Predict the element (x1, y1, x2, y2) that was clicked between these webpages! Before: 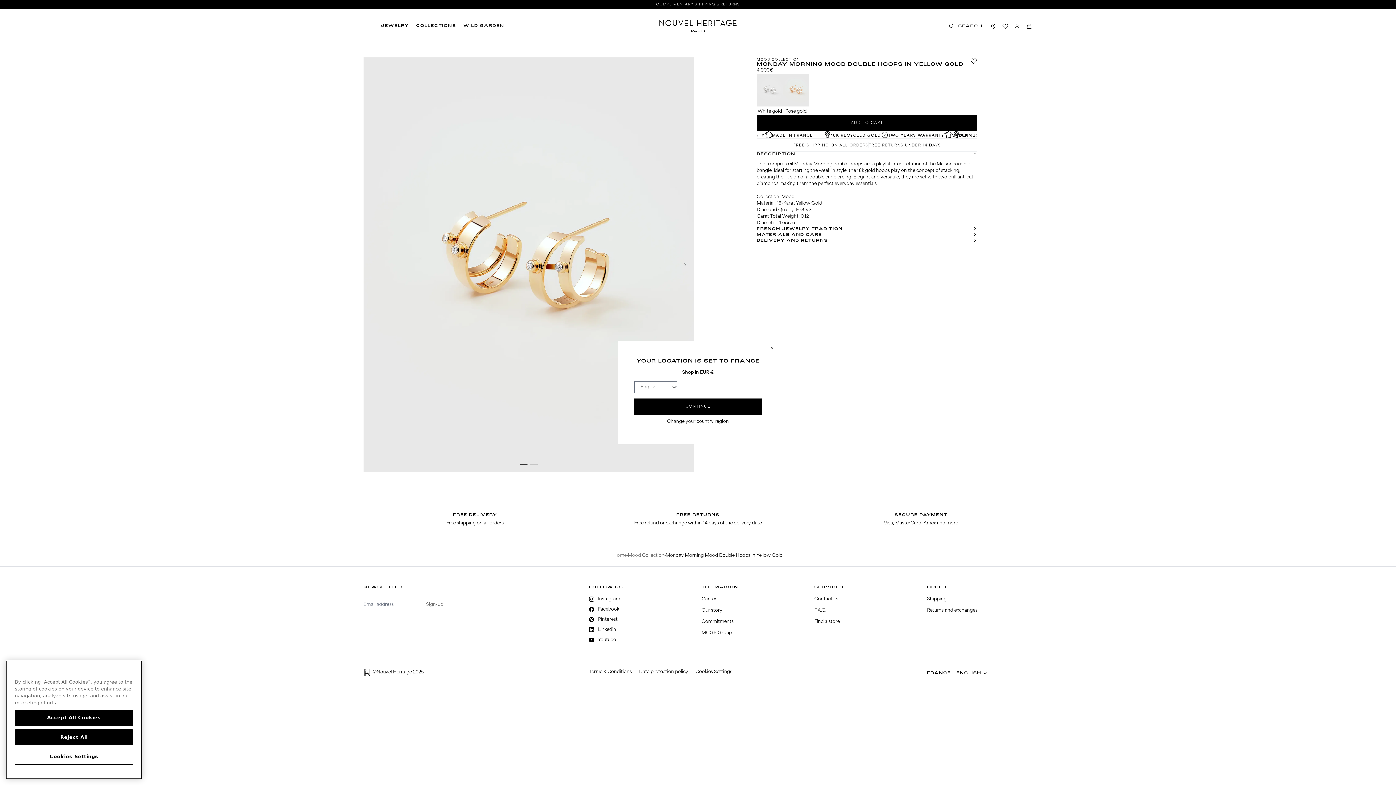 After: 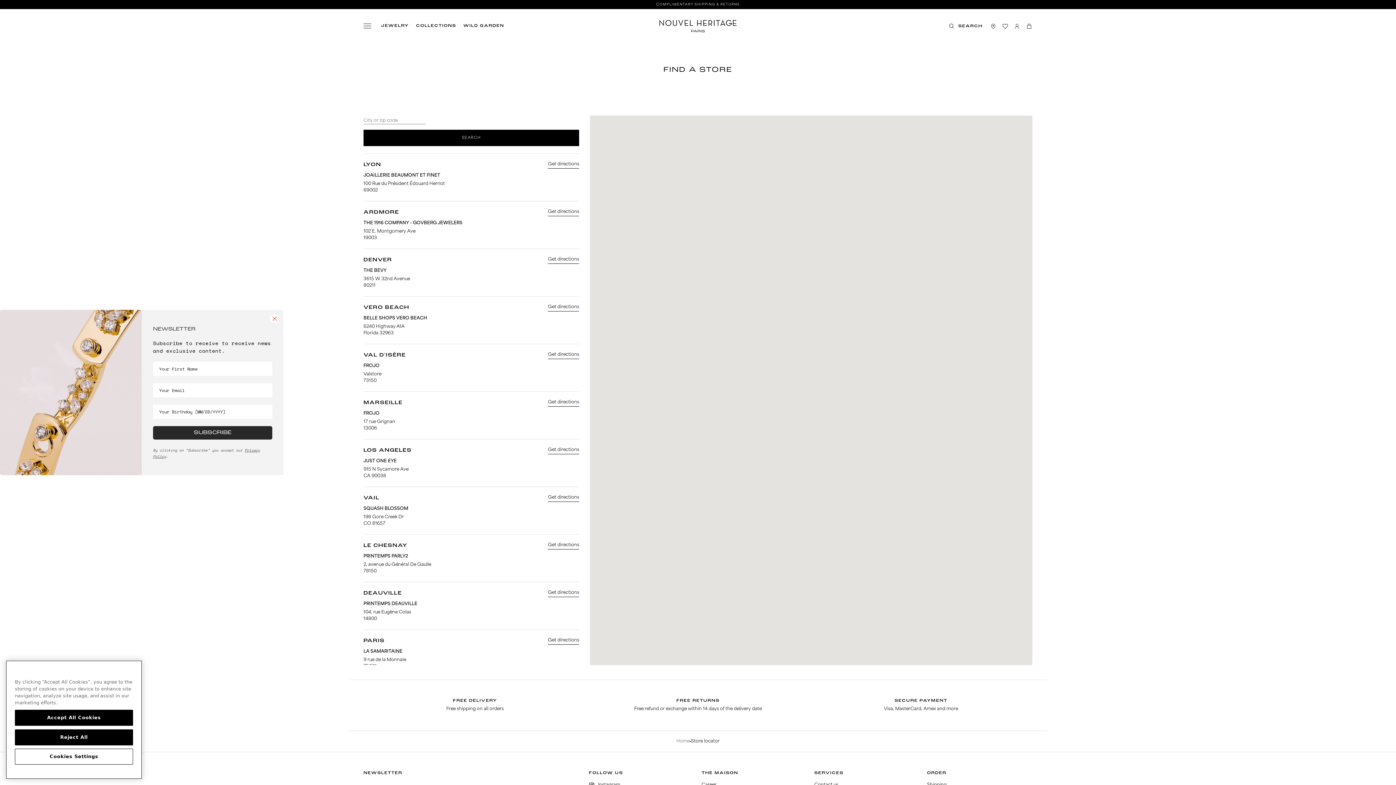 Action: label: Store bbox: (990, 22, 996, 29)